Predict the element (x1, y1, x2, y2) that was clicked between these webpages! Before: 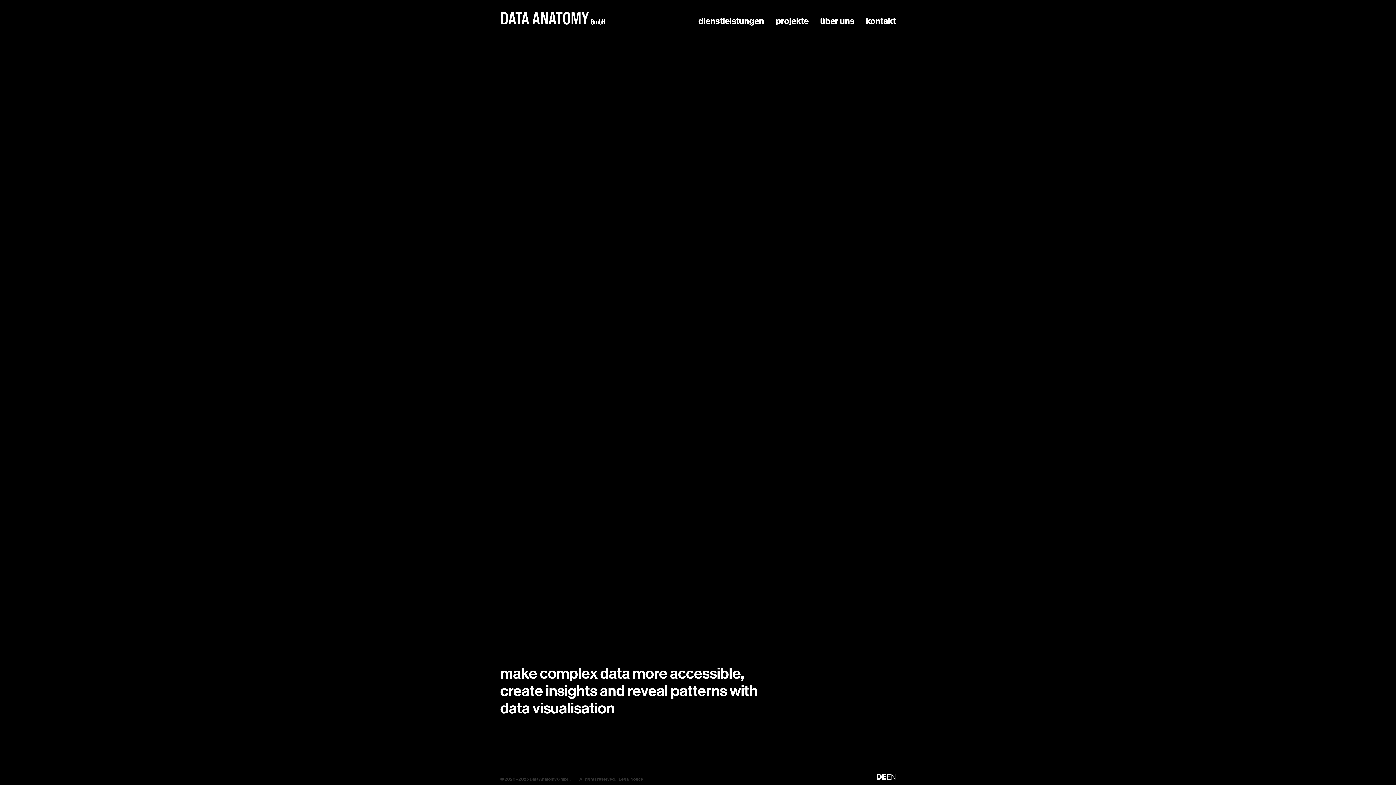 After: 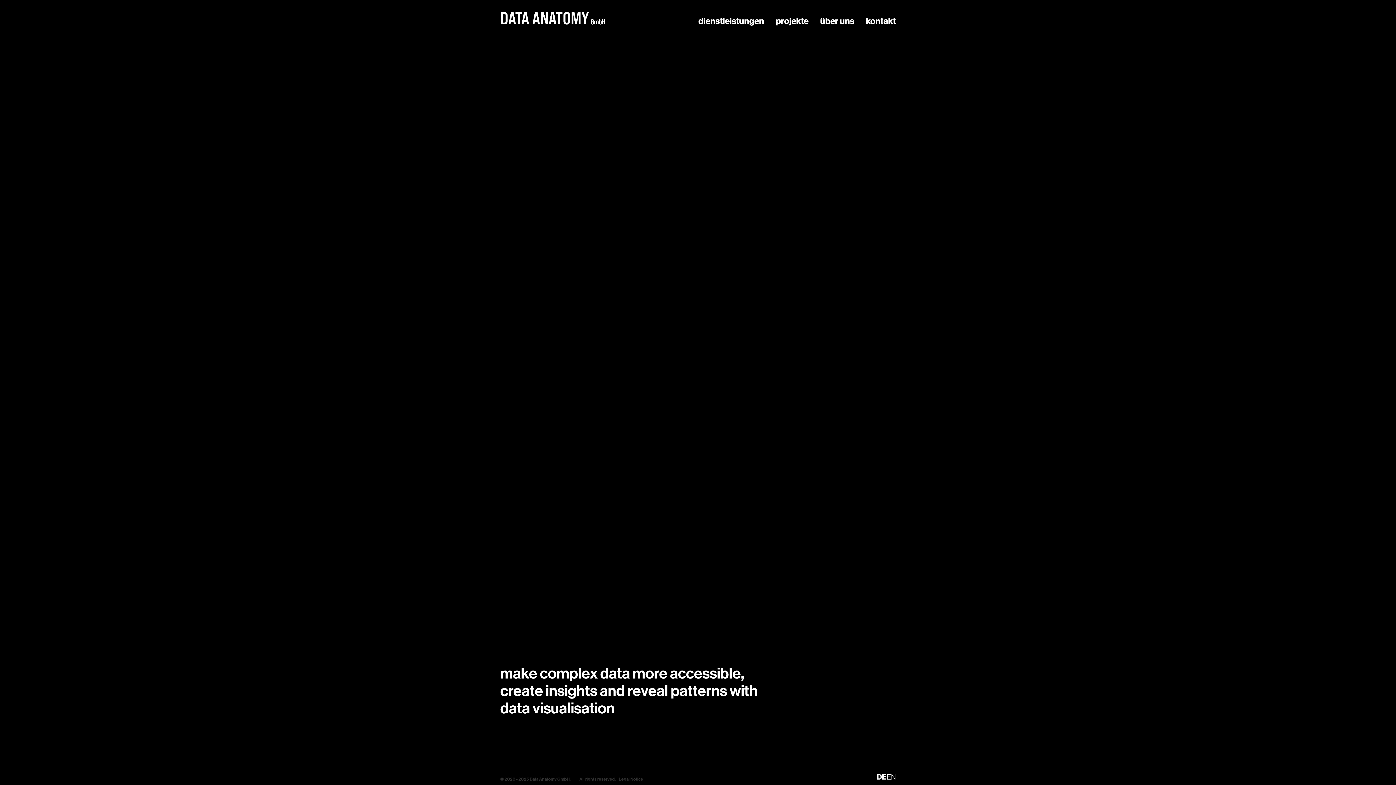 Action: label: DE bbox: (877, 772, 886, 781)